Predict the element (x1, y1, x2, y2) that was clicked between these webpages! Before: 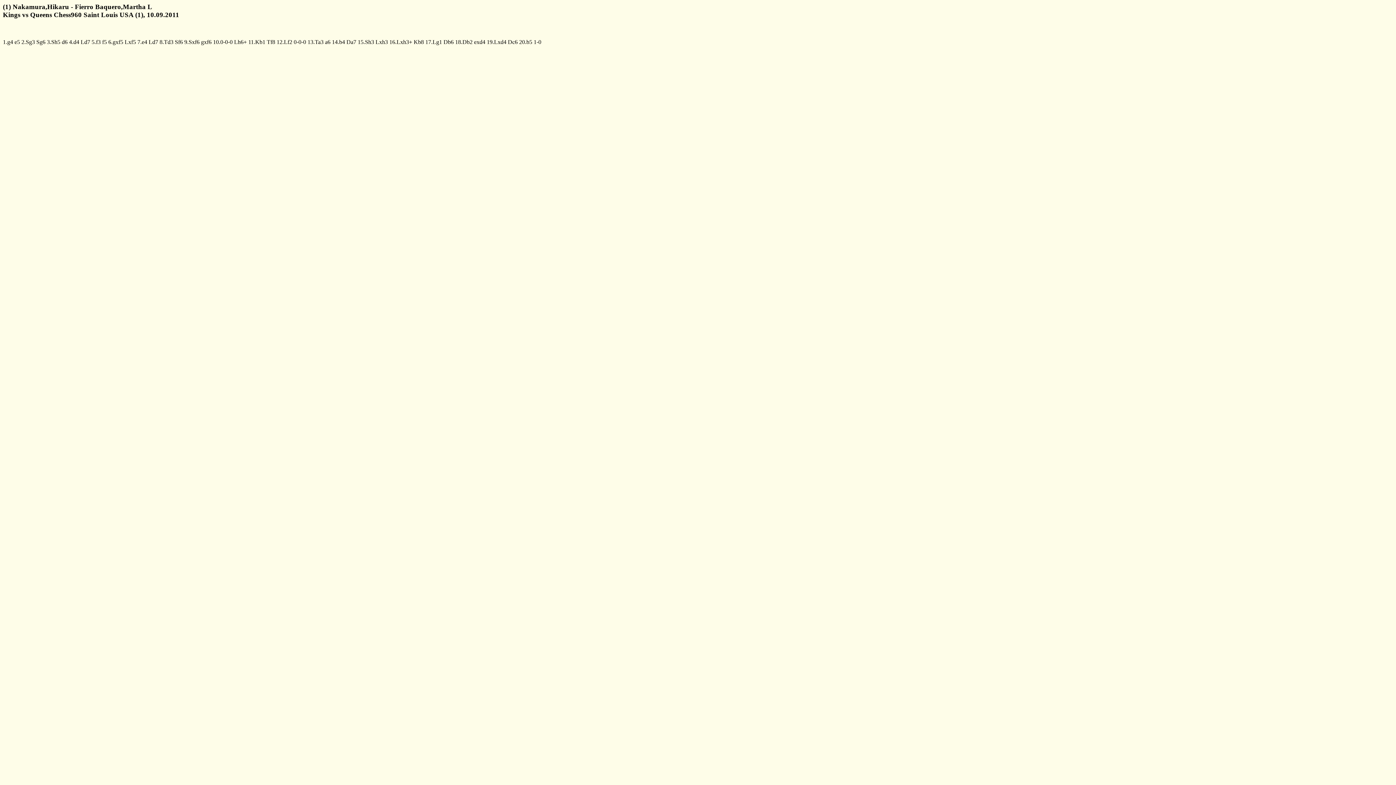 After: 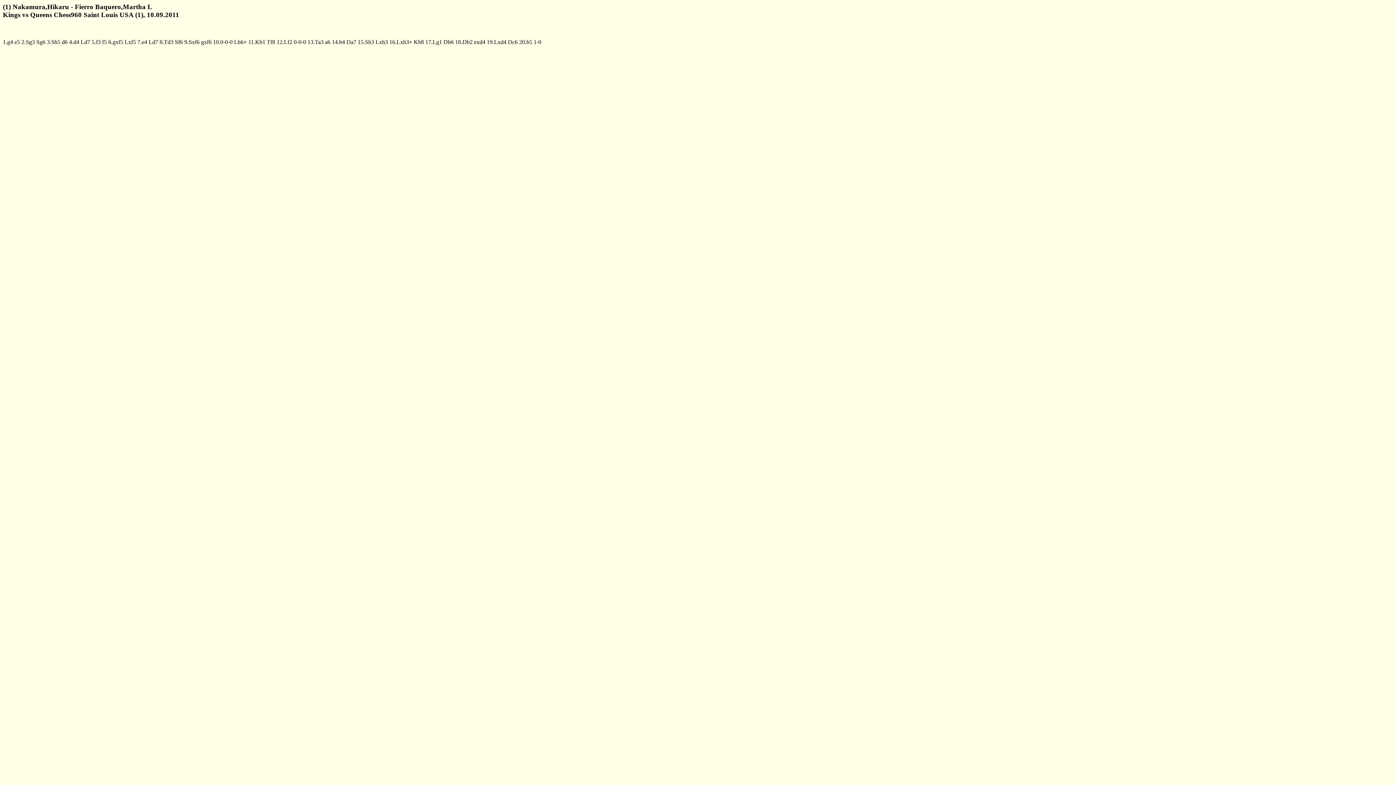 Action: bbox: (148, 38, 158, 44) label: Ld7